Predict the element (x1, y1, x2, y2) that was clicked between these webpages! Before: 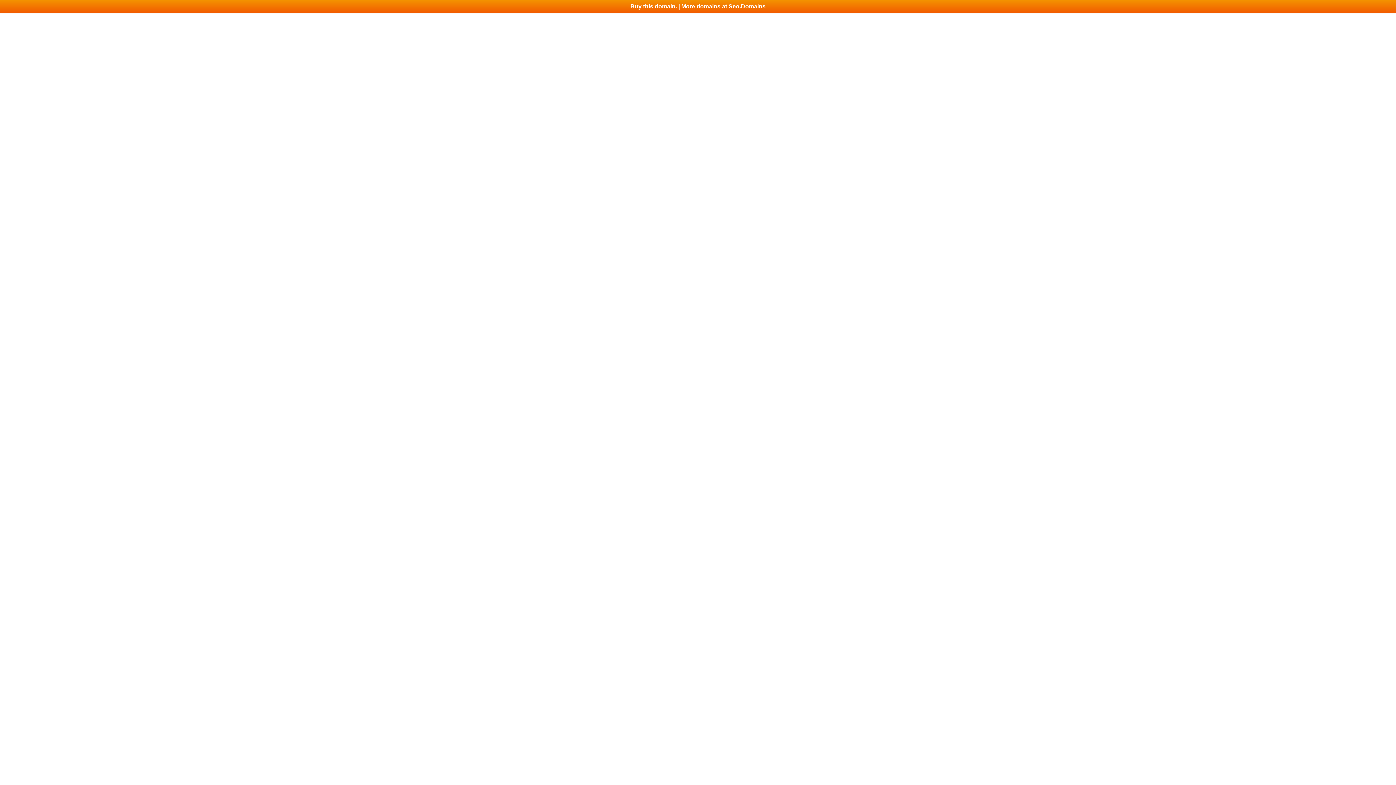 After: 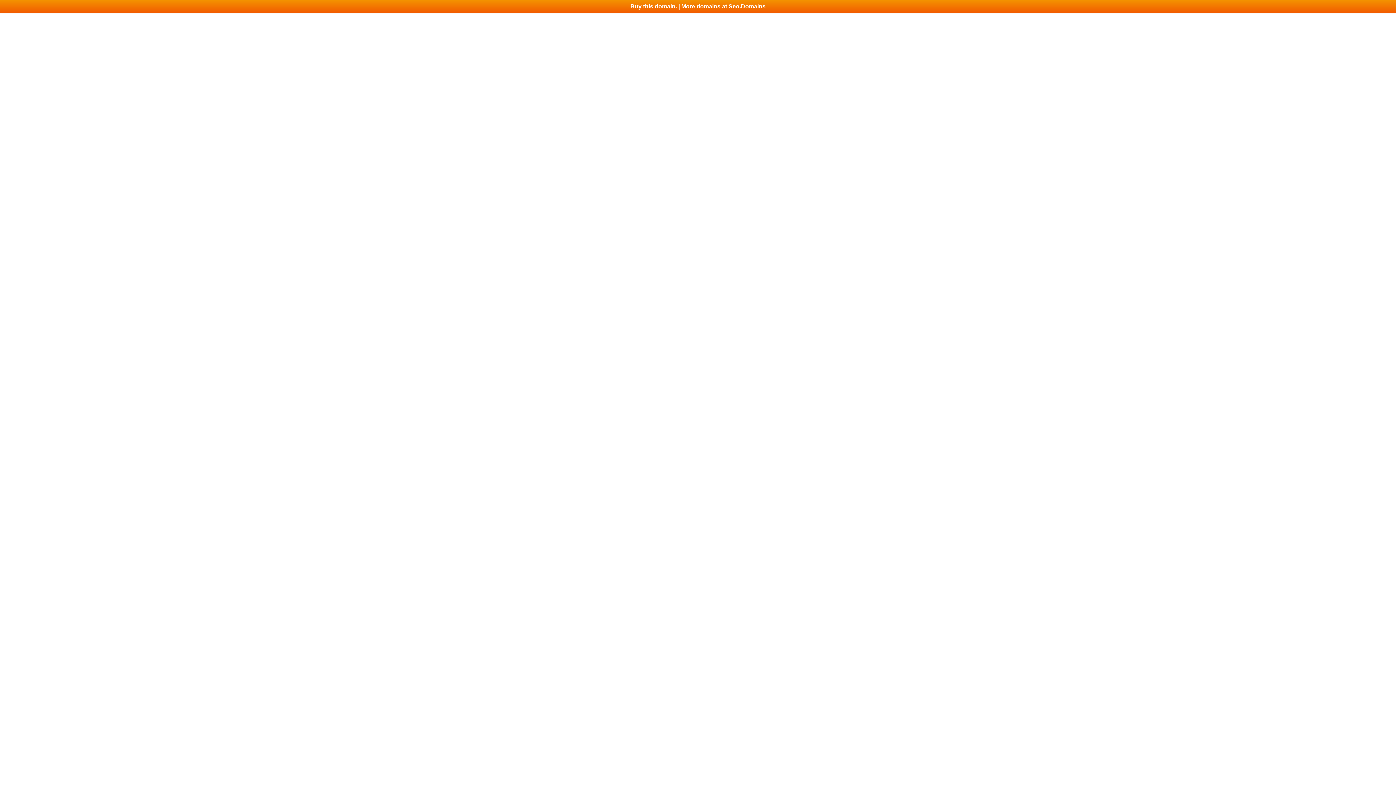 Action: label: Buy this domain. | More domains at Seo.Domains bbox: (0, 0, 1396, 13)